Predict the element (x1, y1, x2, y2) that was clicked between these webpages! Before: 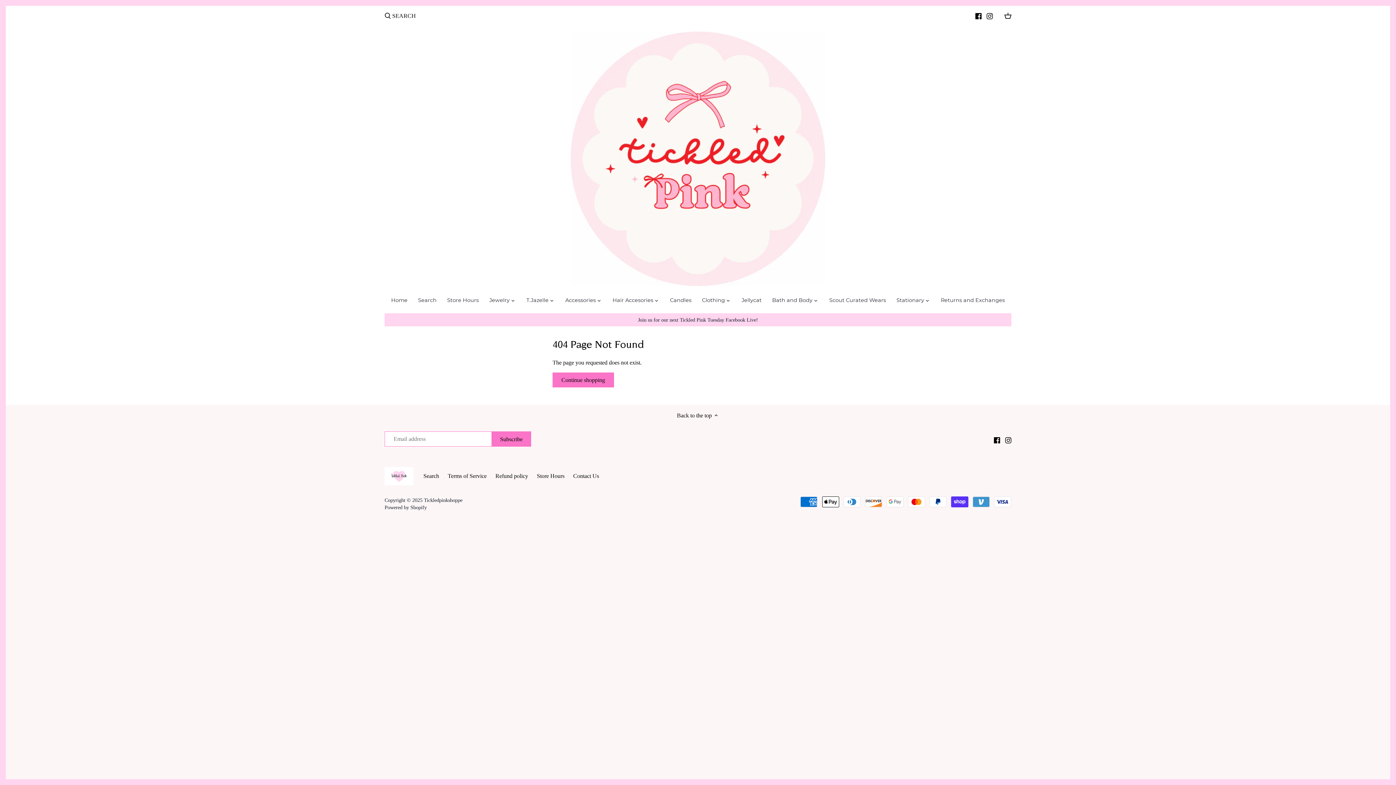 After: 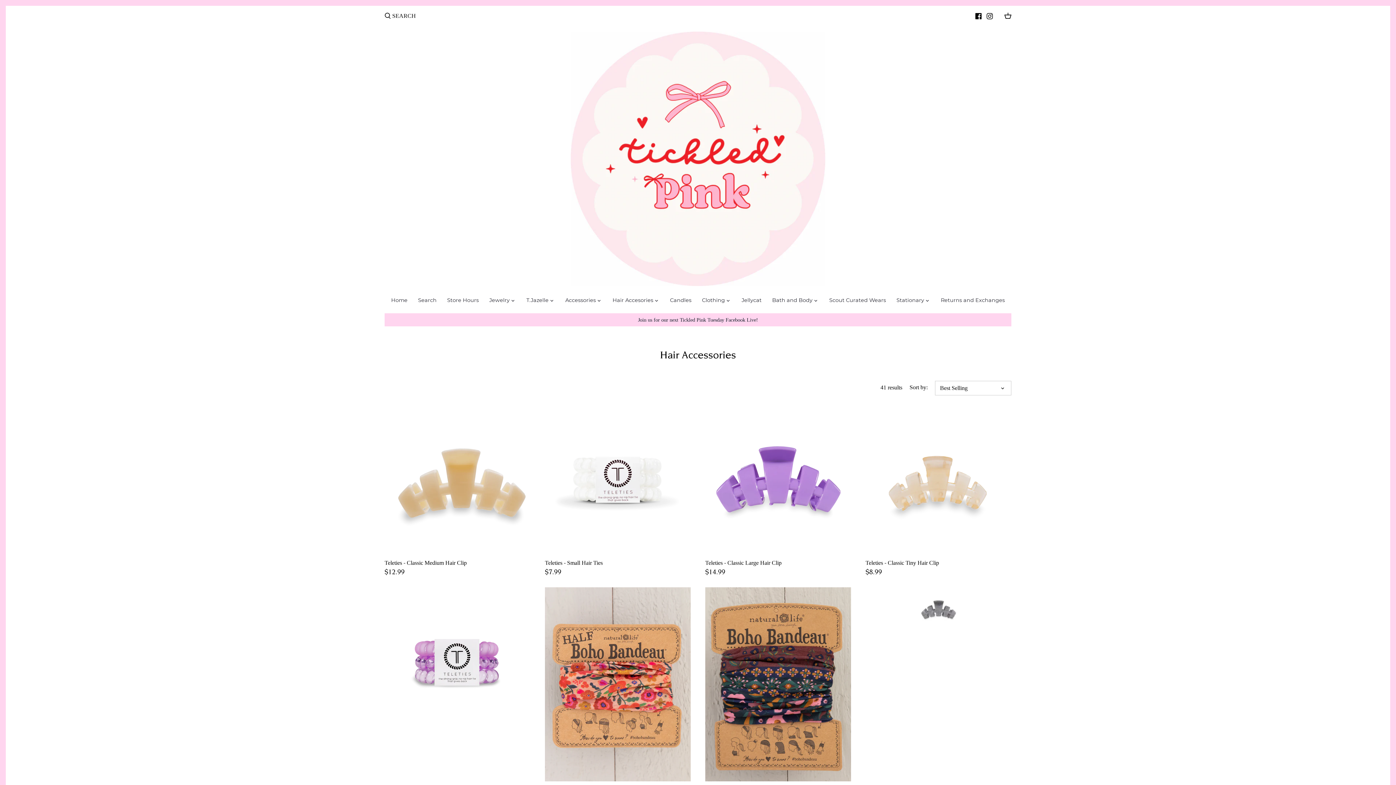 Action: label: Hair Accesories bbox: (607, 295, 658, 308)